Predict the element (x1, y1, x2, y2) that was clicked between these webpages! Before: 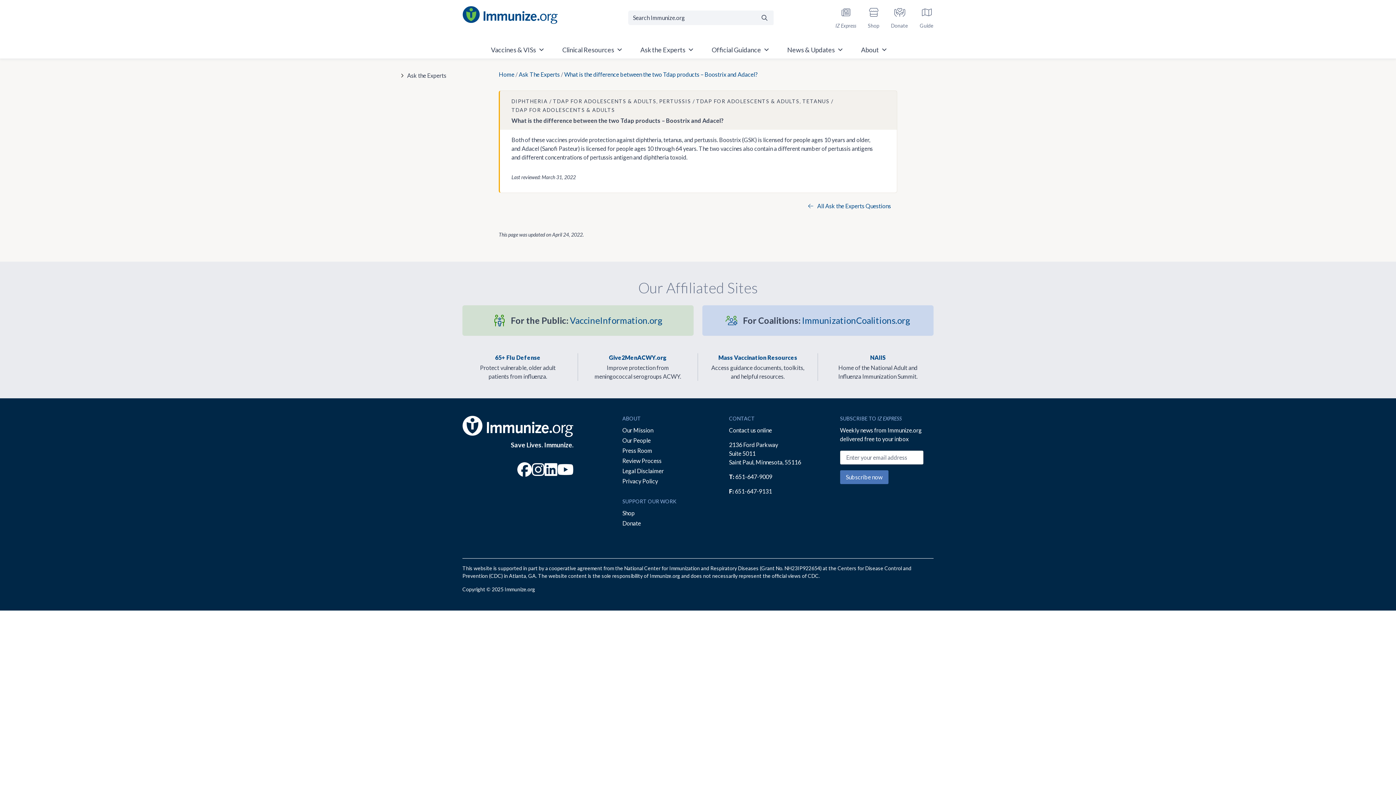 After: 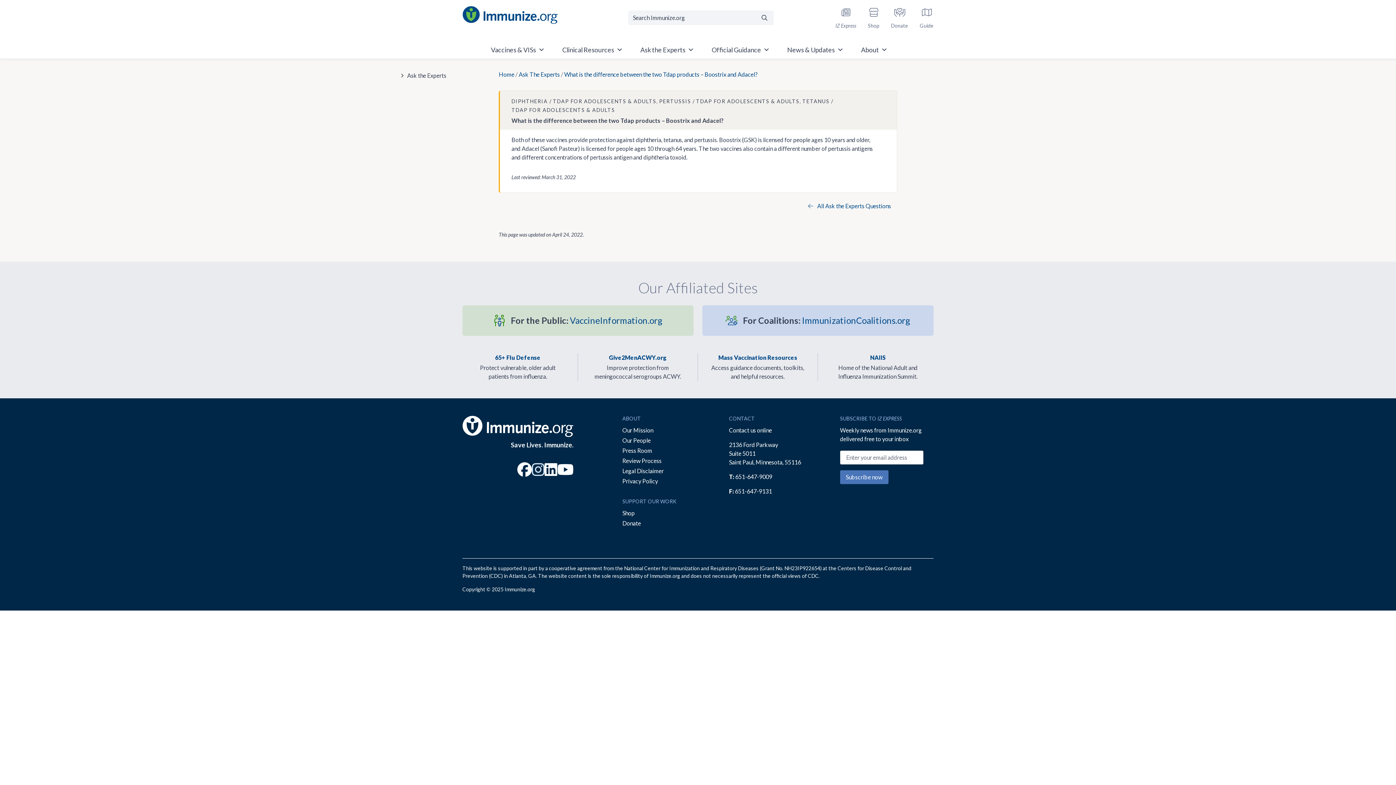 Action: label: “Instagram bbox: (532, 461, 544, 478)